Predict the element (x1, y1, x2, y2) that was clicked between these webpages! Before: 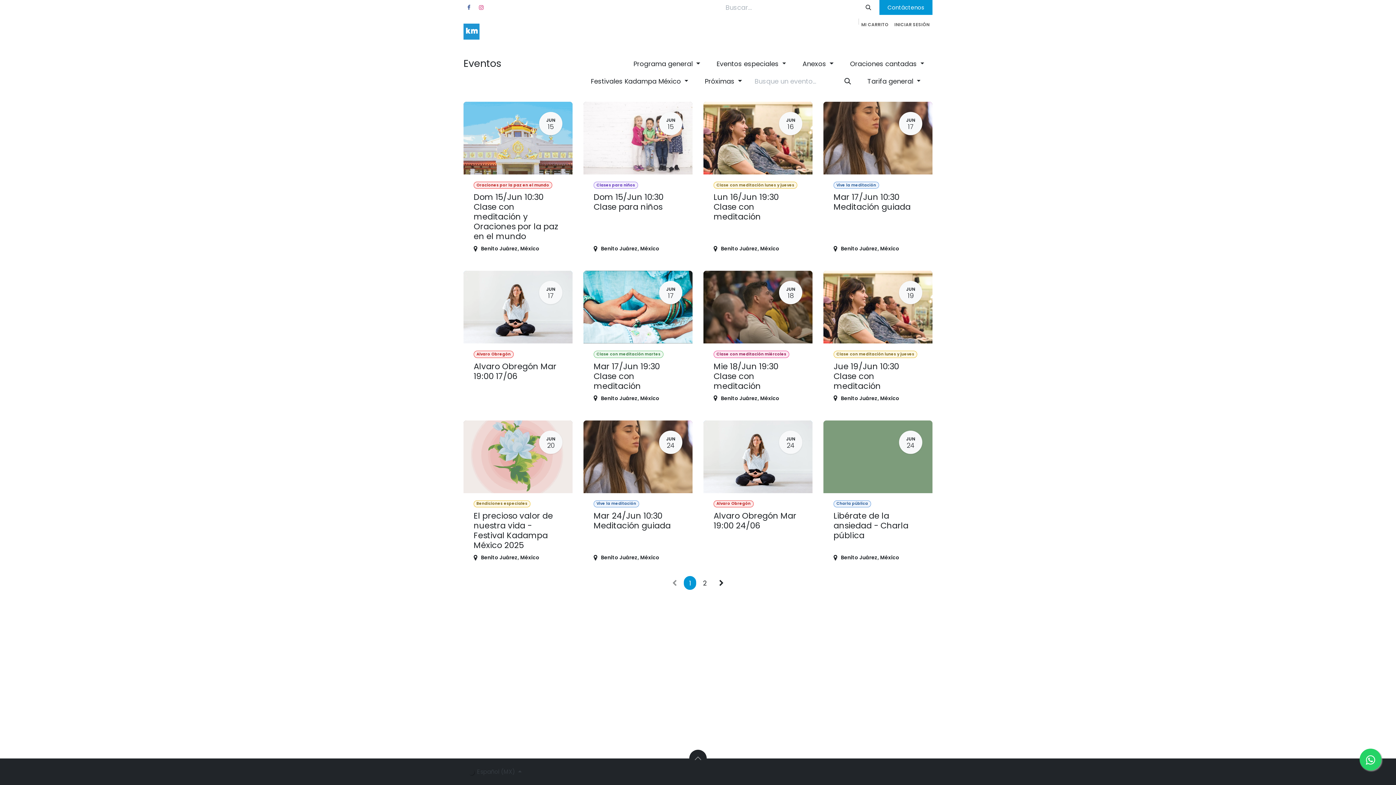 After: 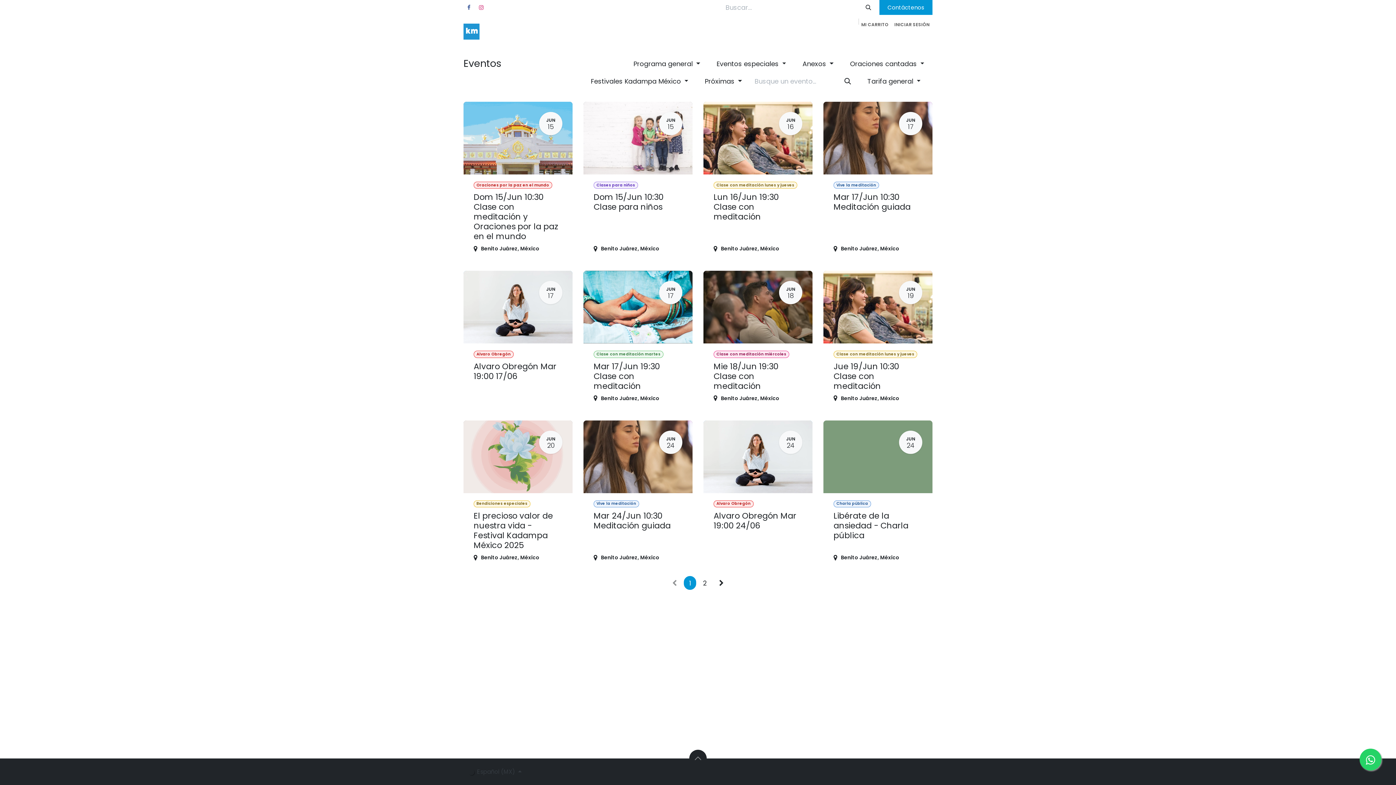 Action: bbox: (895, 31, 932, 44) label: Visítanos 